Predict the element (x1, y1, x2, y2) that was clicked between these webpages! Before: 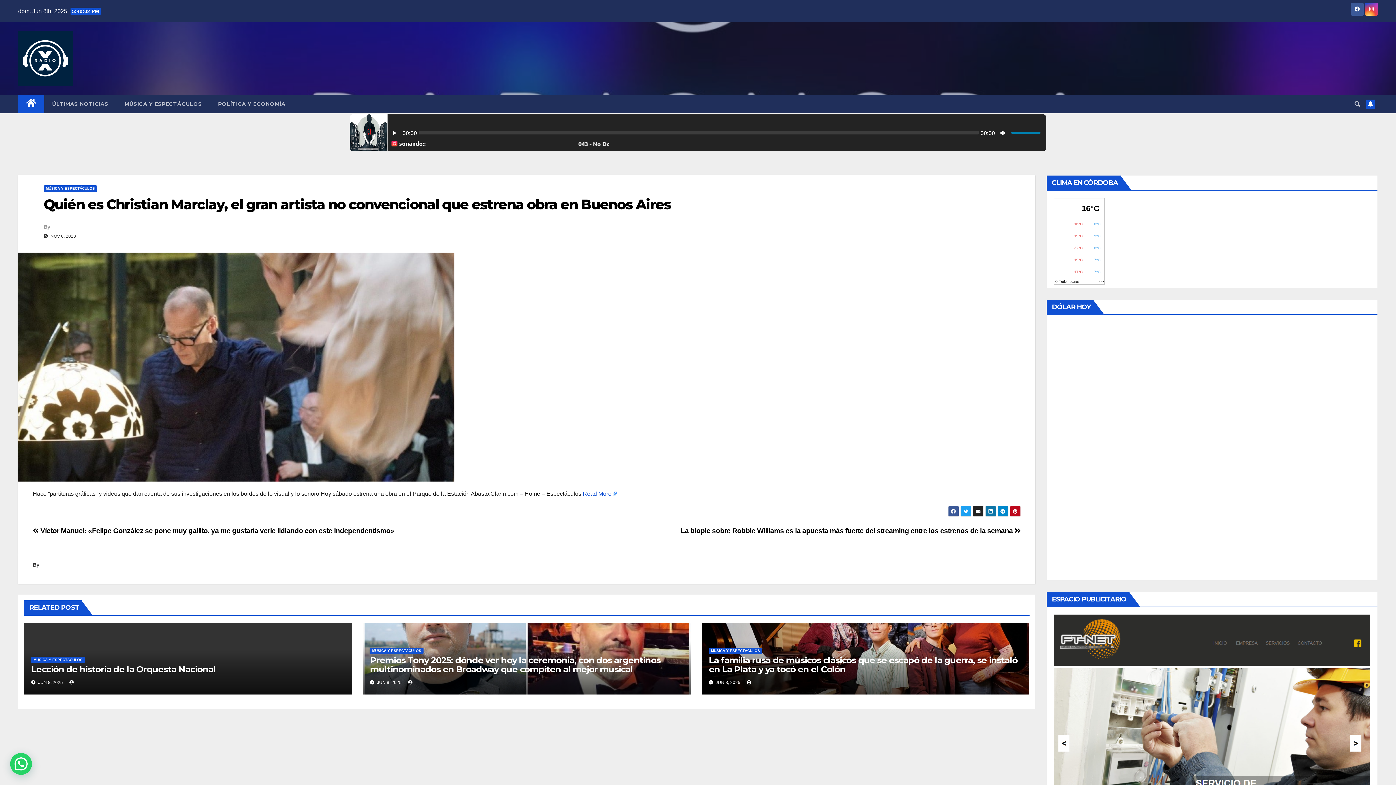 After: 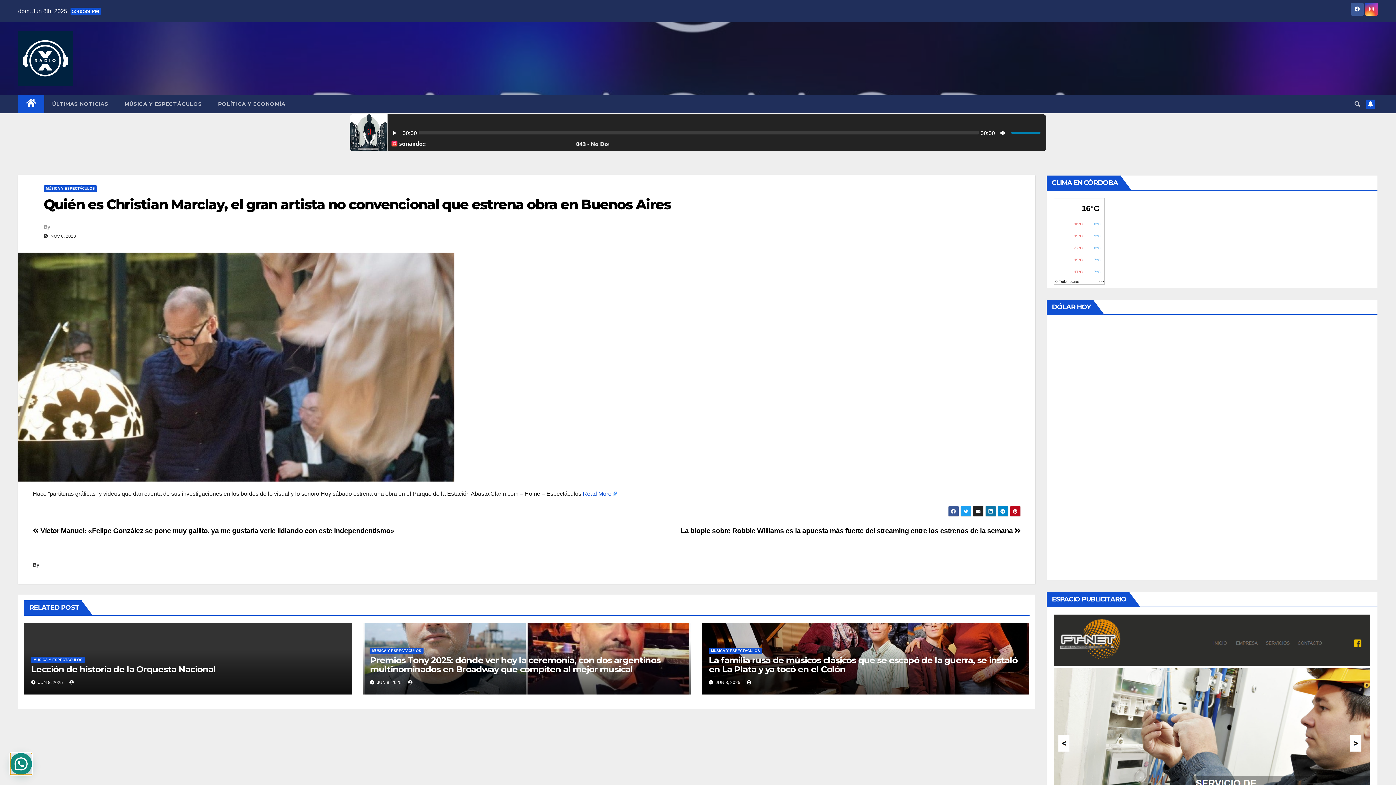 Action: bbox: (10, 753, 32, 775)